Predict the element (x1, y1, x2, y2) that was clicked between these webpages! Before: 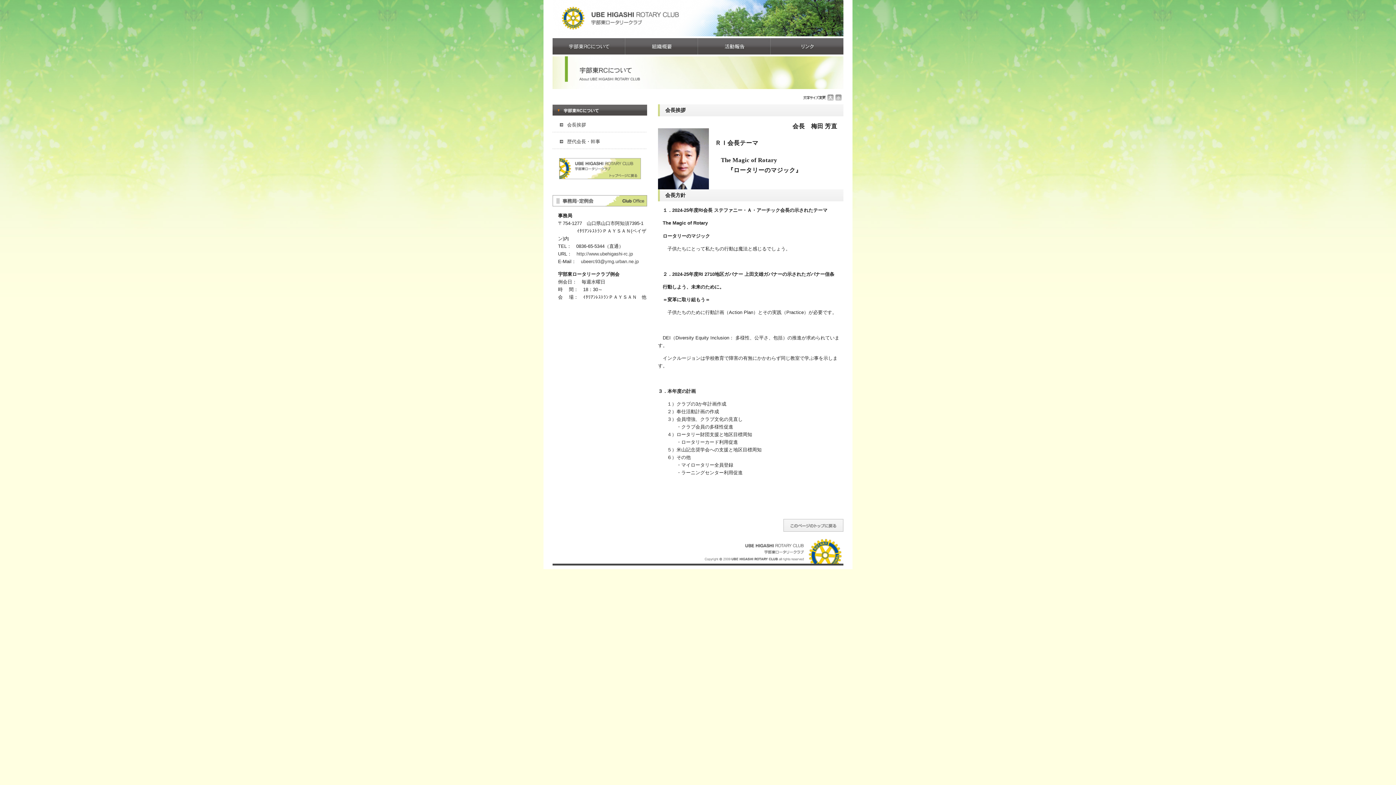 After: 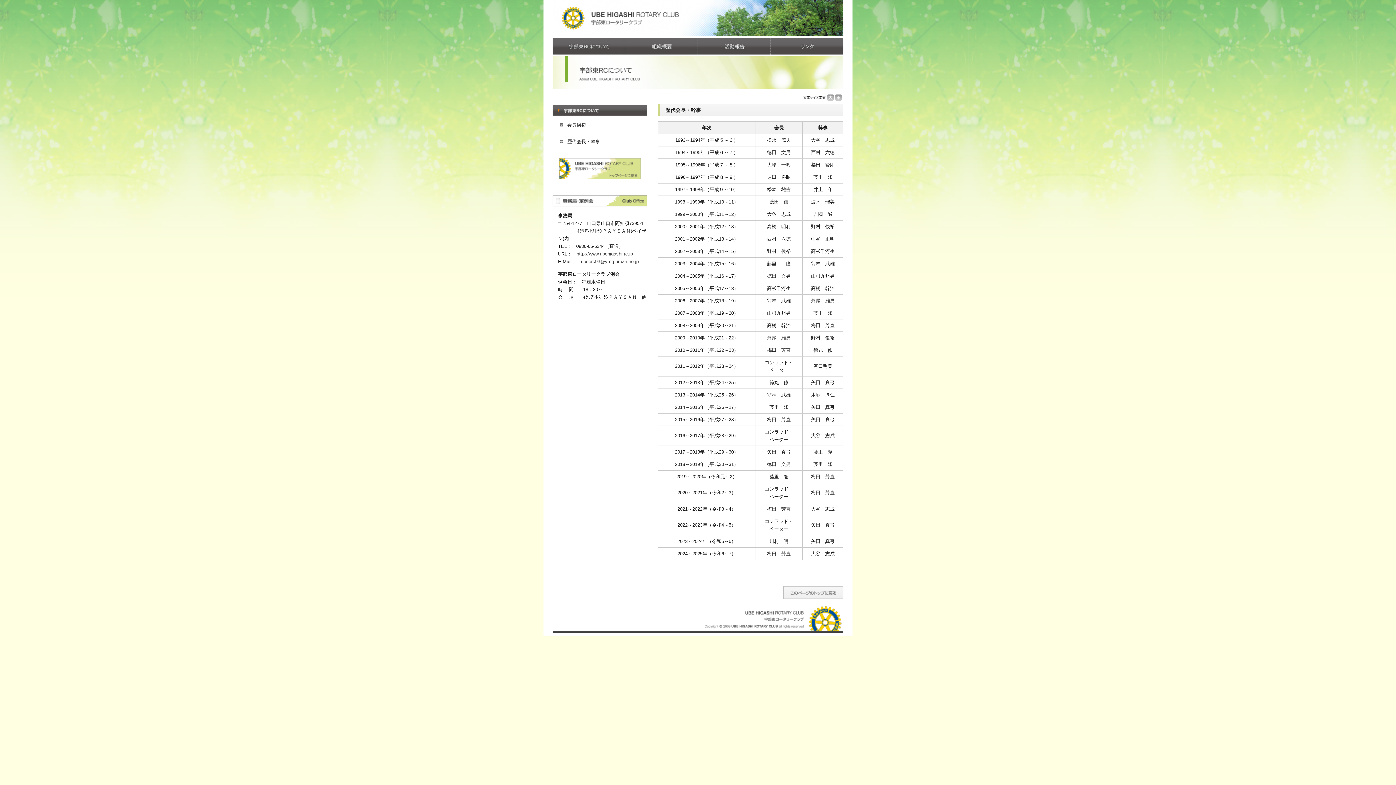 Action: bbox: (560, 137, 647, 145) label: 歴代会長・幹事